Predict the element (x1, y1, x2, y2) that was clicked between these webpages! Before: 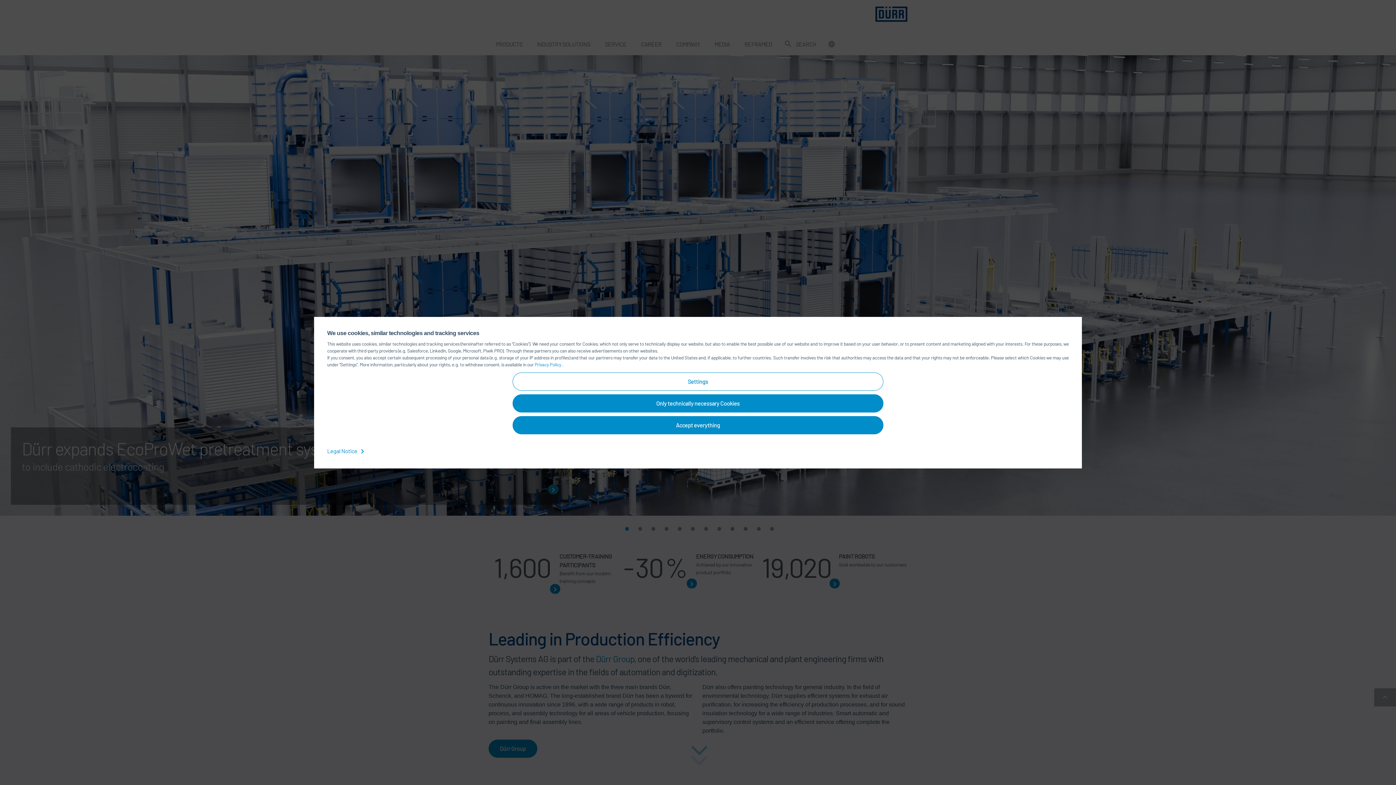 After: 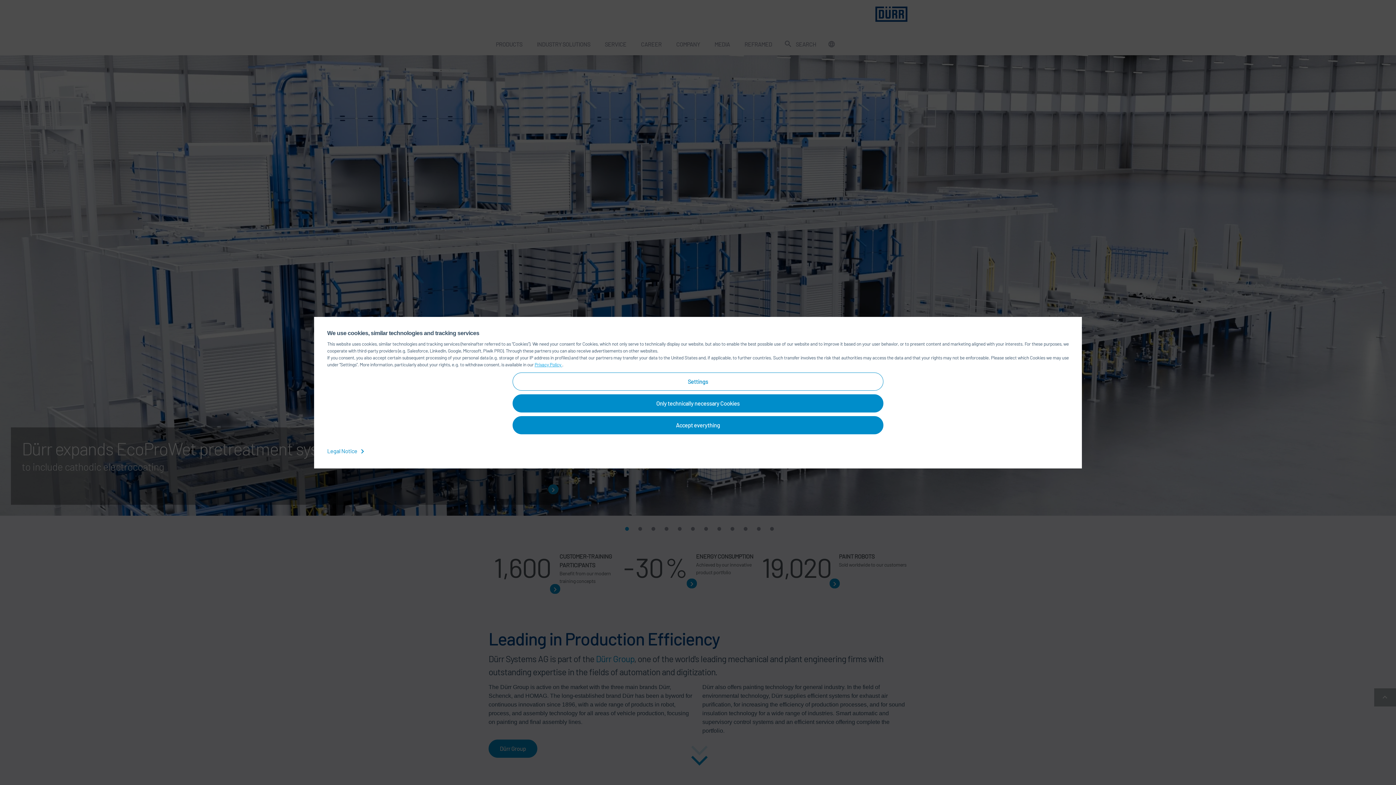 Action: bbox: (534, 361, 562, 367) label: Privacy Policy 